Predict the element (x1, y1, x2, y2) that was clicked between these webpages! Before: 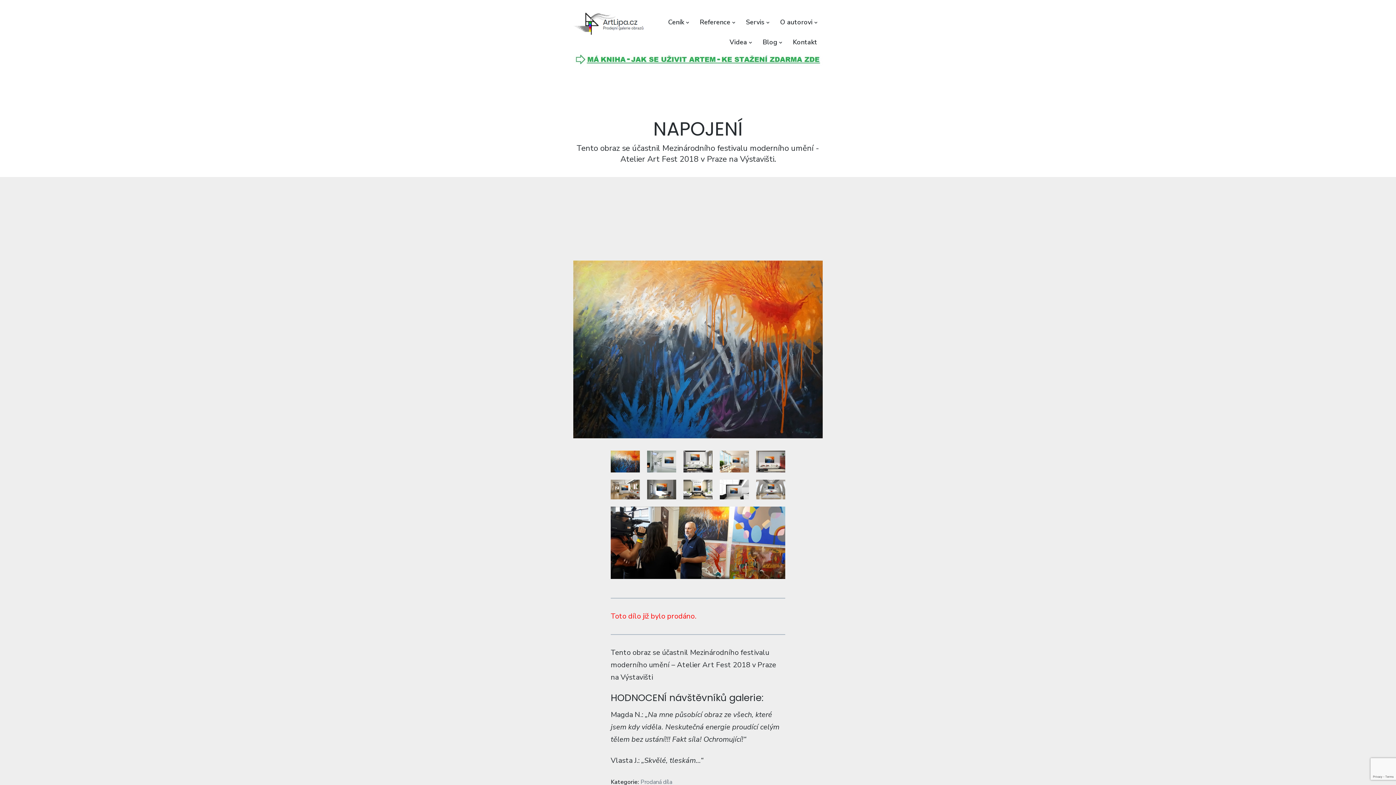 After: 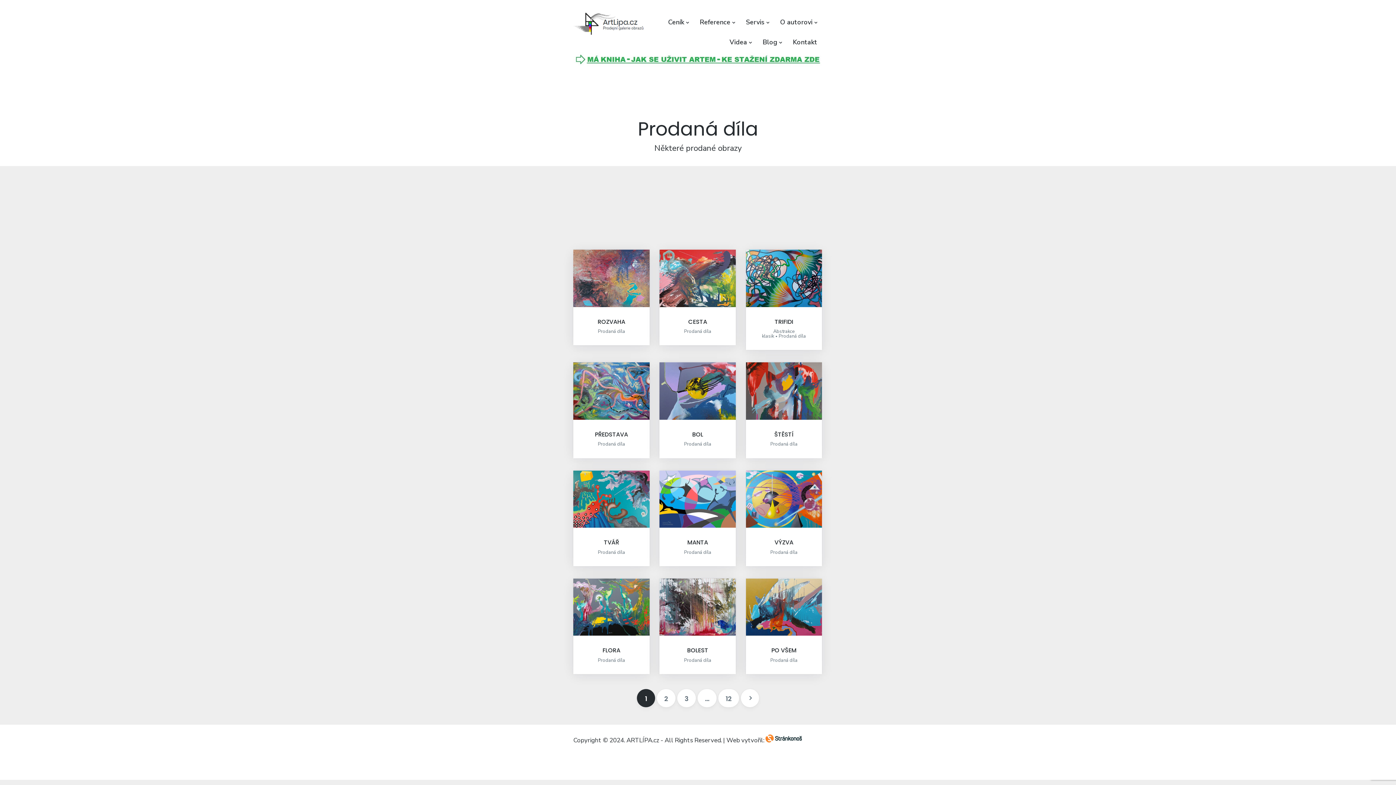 Action: label: Prodaná díla bbox: (640, 778, 672, 786)